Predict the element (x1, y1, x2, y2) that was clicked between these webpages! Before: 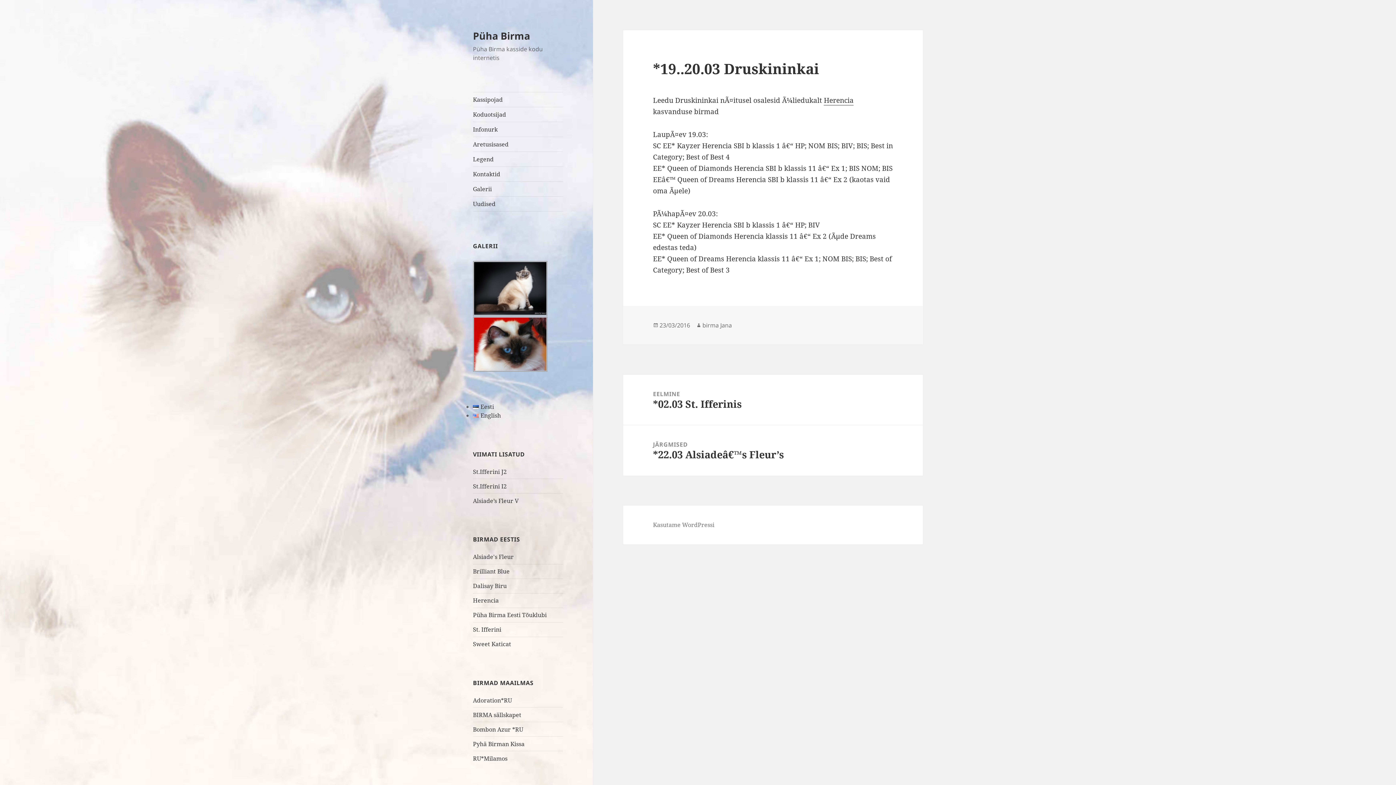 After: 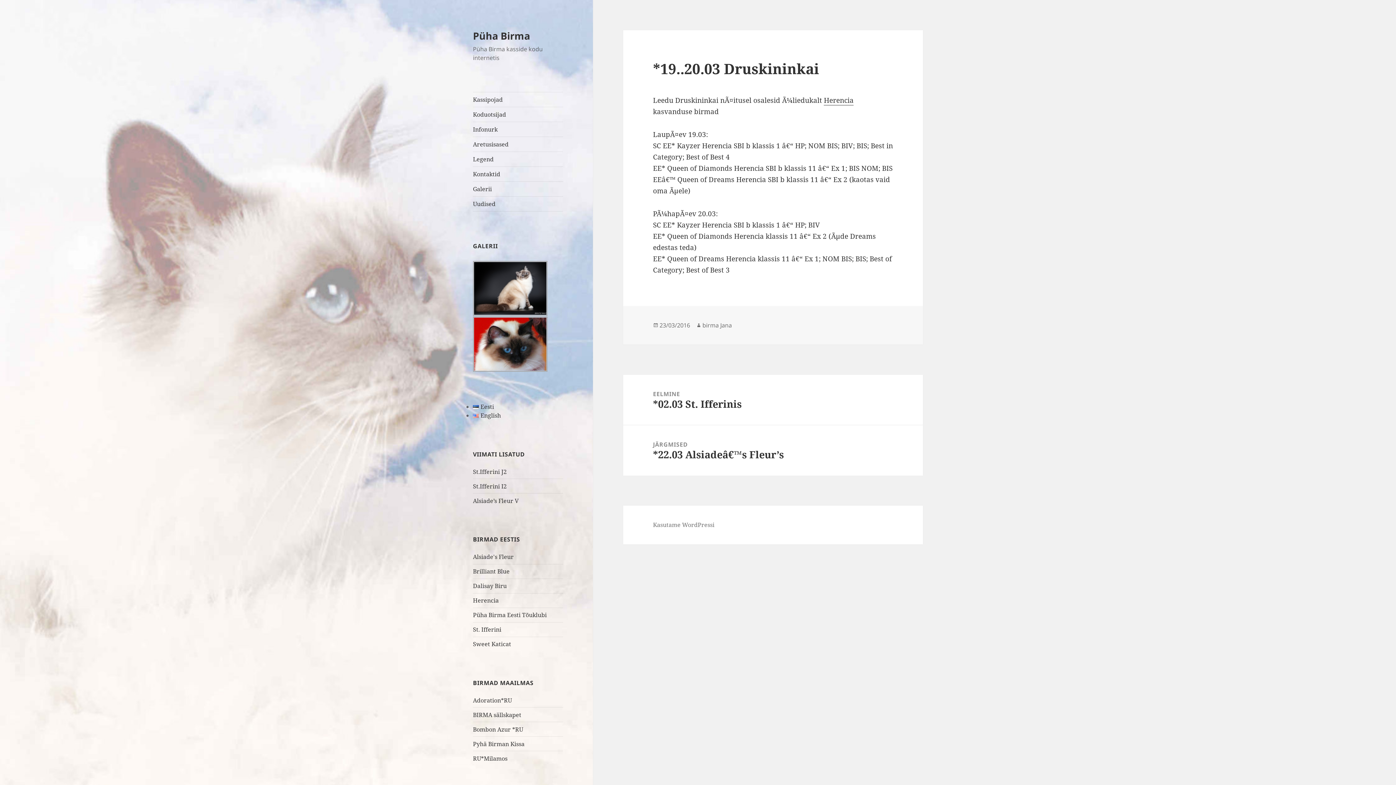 Action: label: 23/03/2016 bbox: (659, 321, 690, 329)